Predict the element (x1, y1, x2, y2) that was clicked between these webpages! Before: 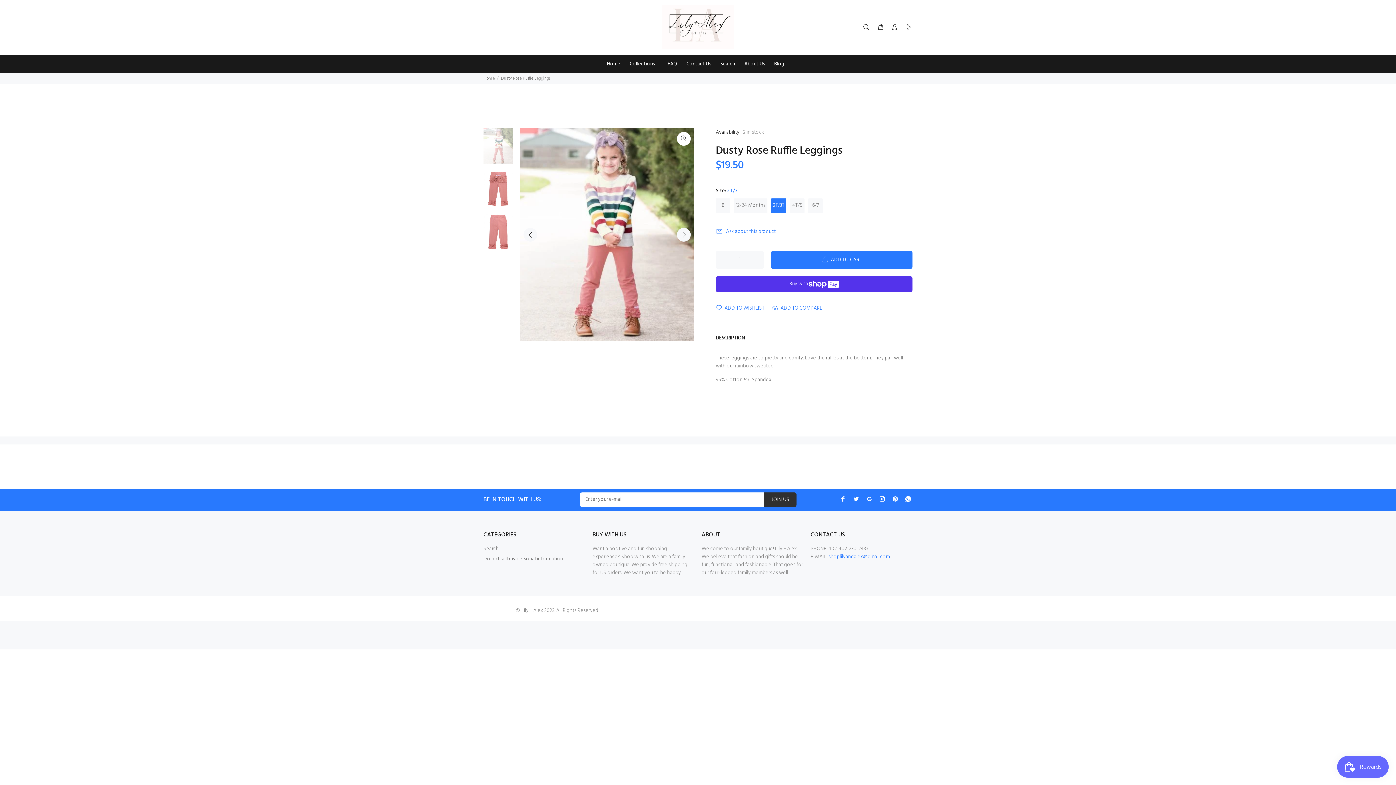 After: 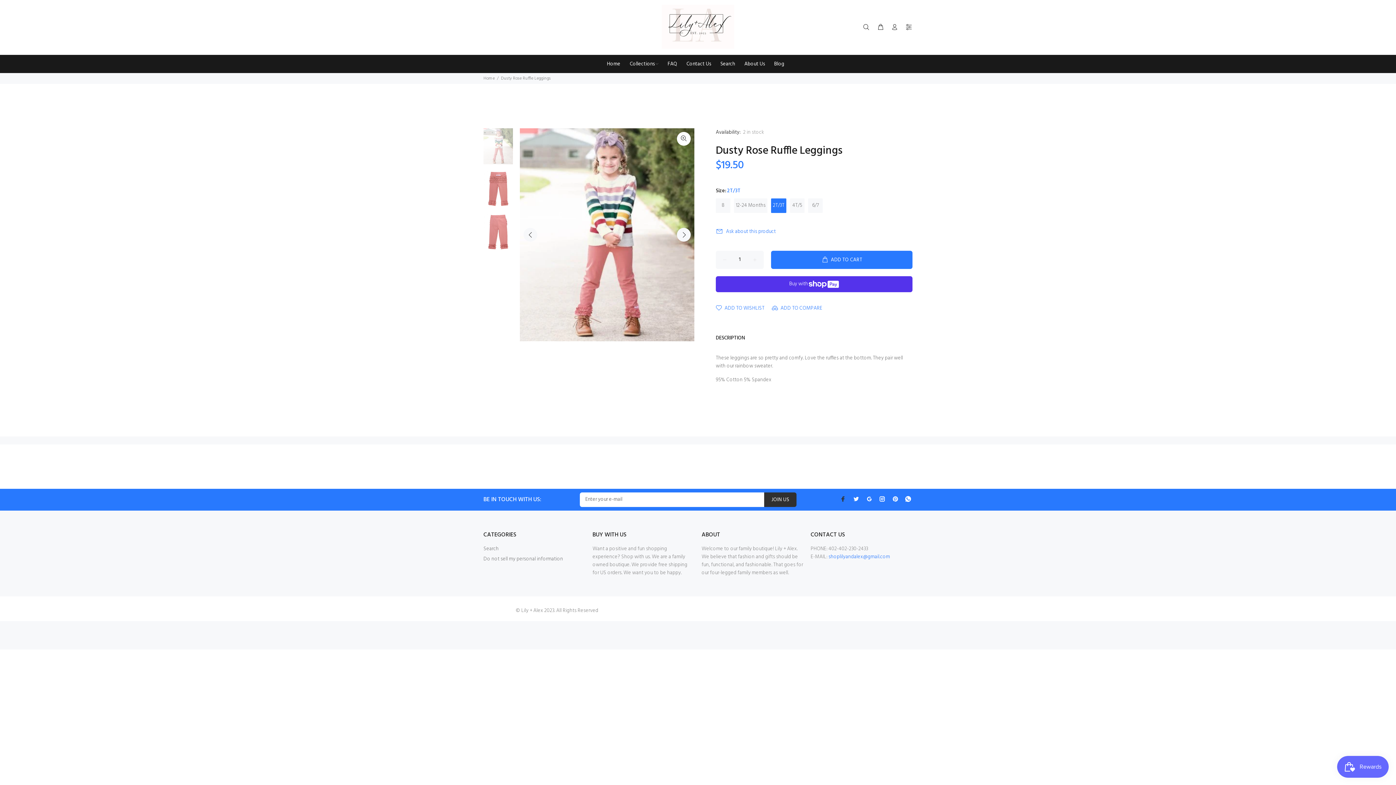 Action: bbox: (838, 494, 848, 504)